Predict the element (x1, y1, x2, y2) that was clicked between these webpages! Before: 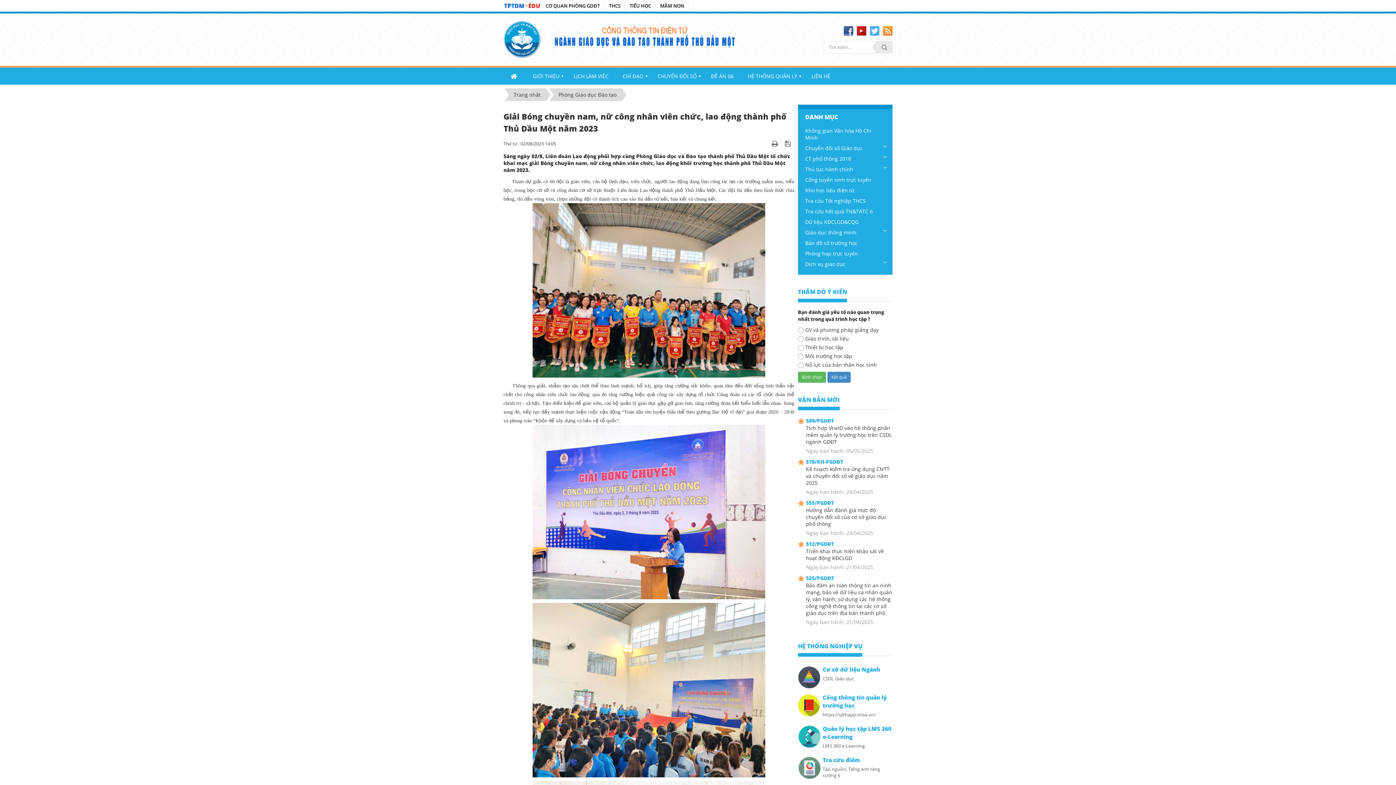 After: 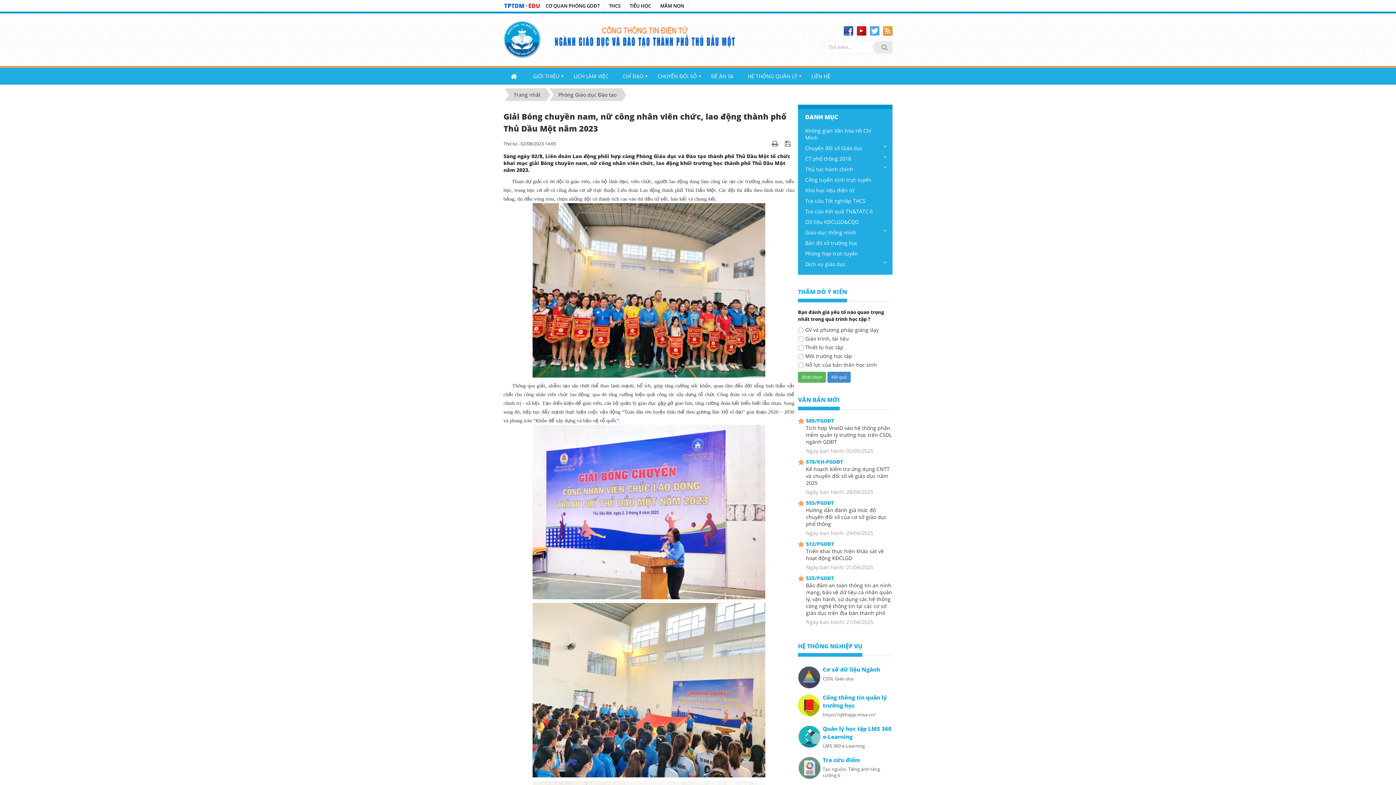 Action: label:   bbox: (870, 26, 879, 35)